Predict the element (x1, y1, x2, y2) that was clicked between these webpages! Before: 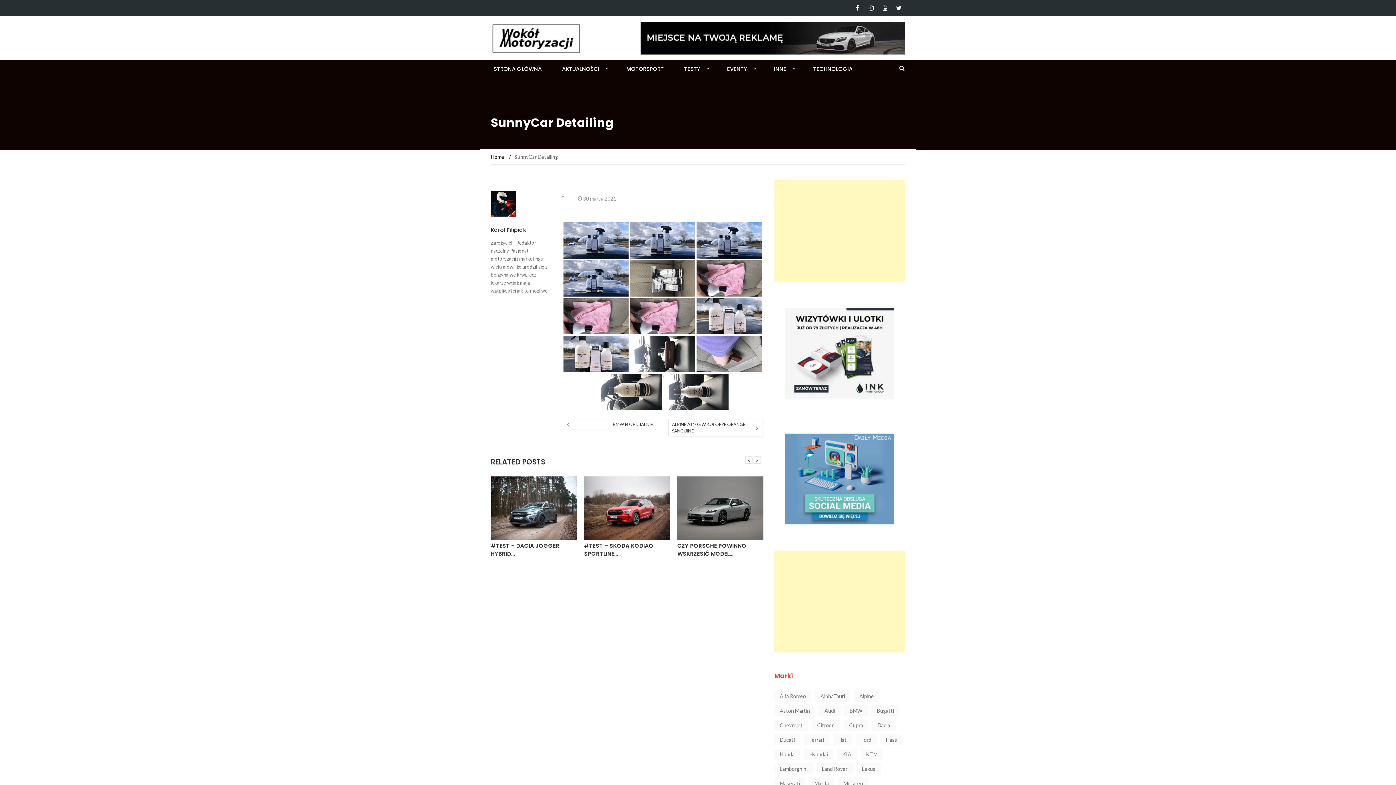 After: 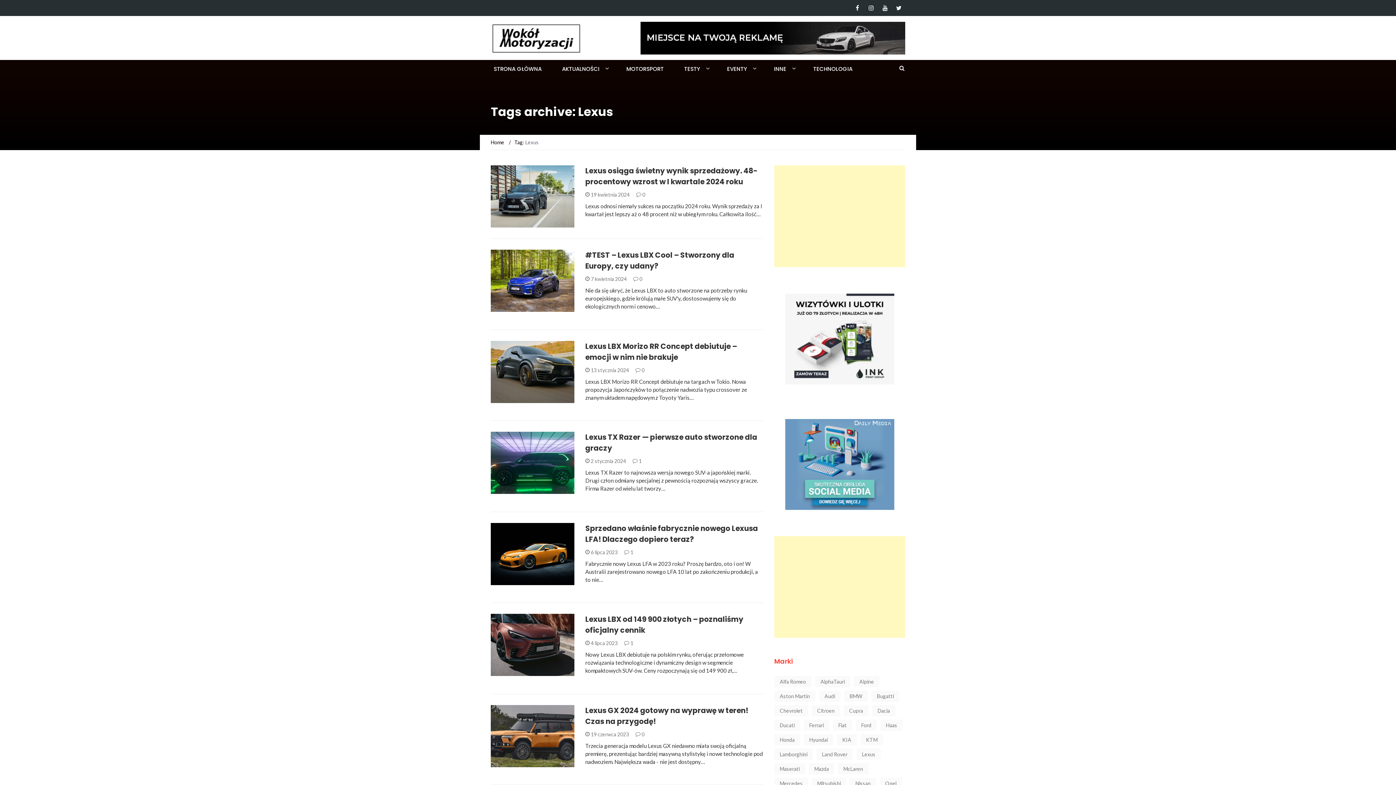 Action: bbox: (856, 763, 881, 775) label: Lexus (47 elementów)